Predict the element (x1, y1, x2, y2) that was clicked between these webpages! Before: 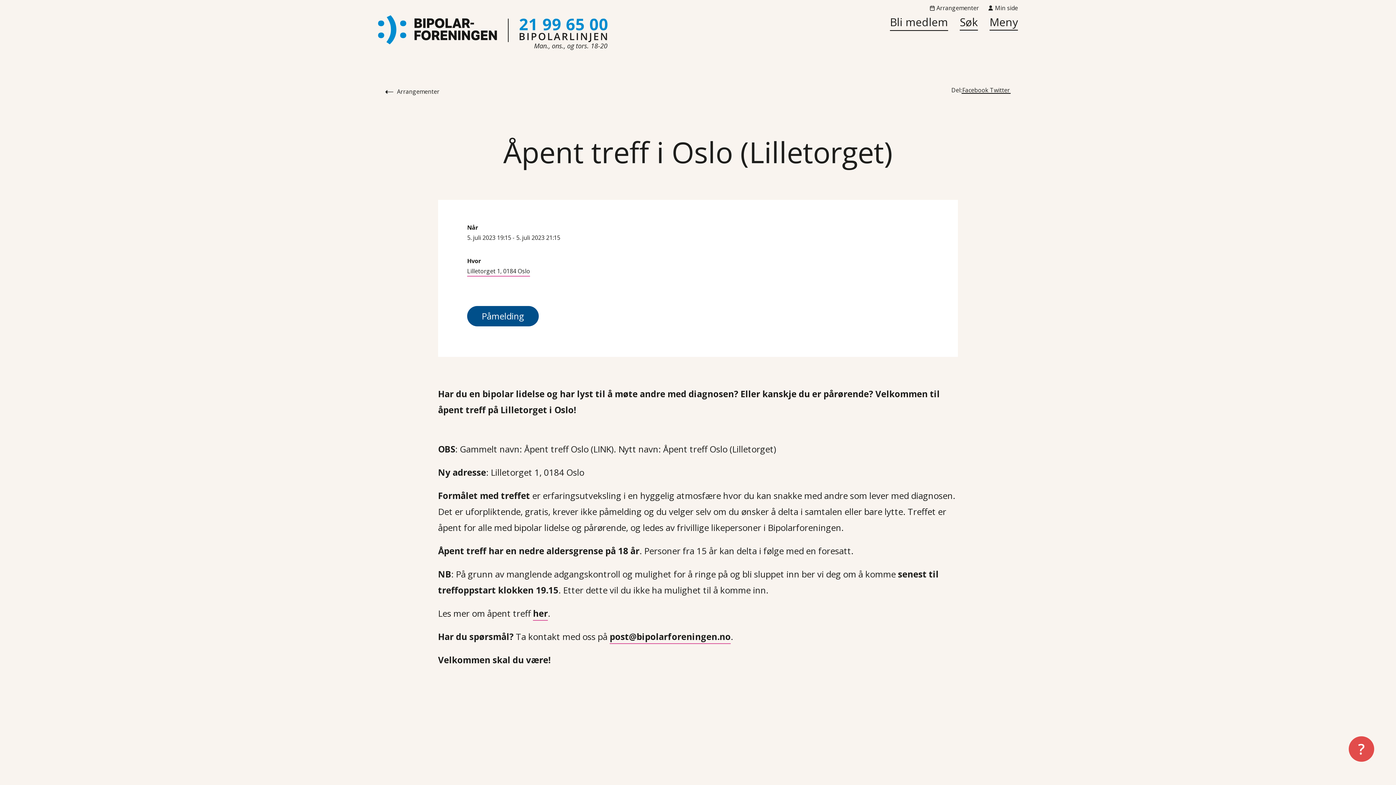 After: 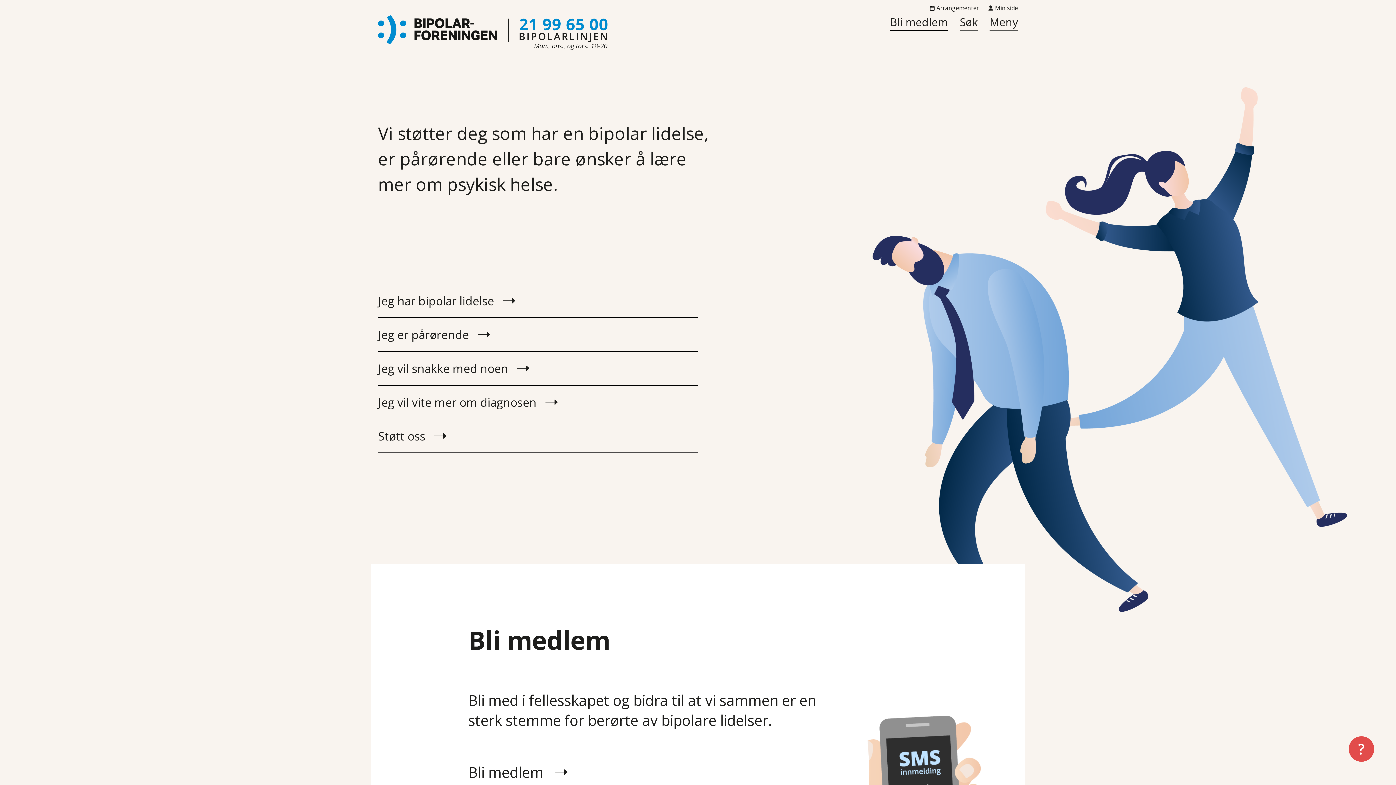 Action: bbox: (378, 15, 607, 44) label: Gå til forsiden